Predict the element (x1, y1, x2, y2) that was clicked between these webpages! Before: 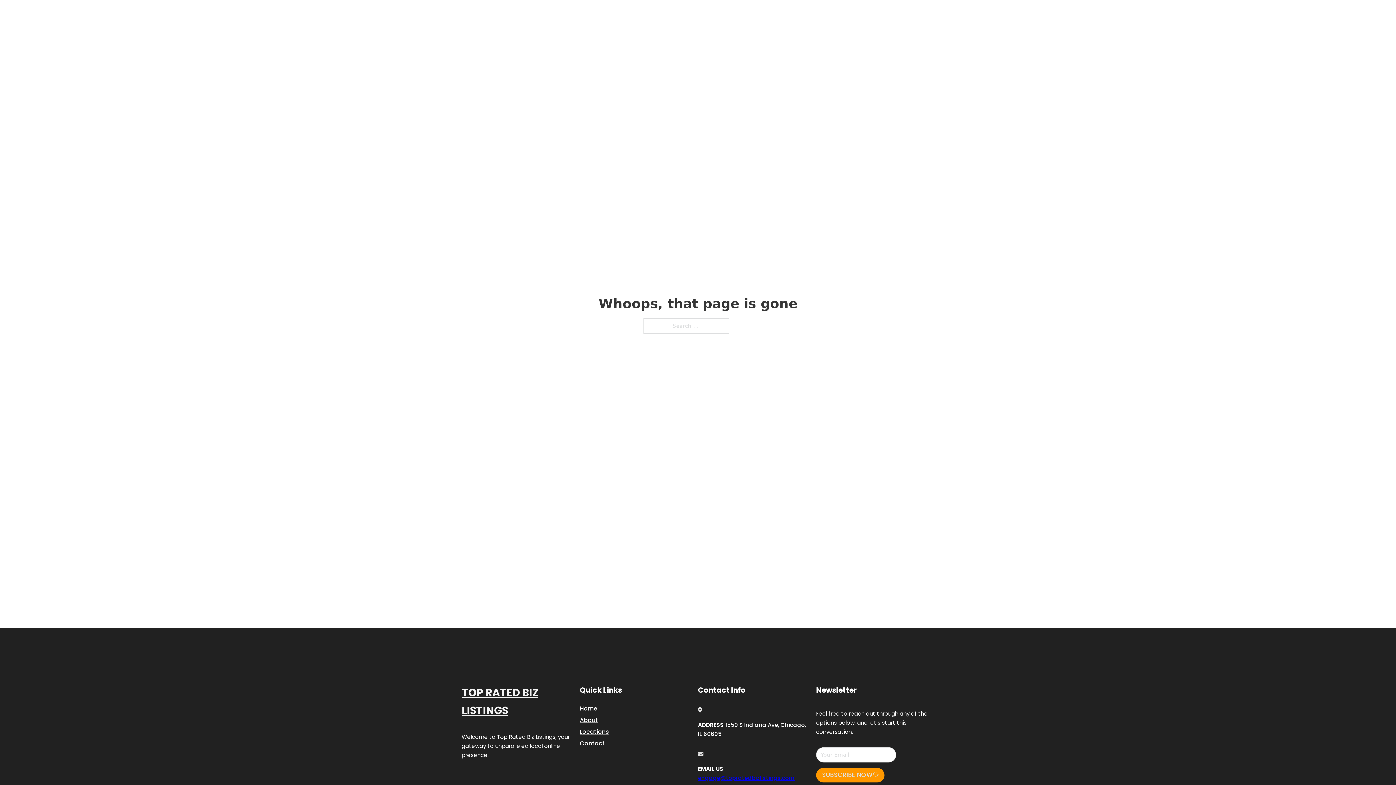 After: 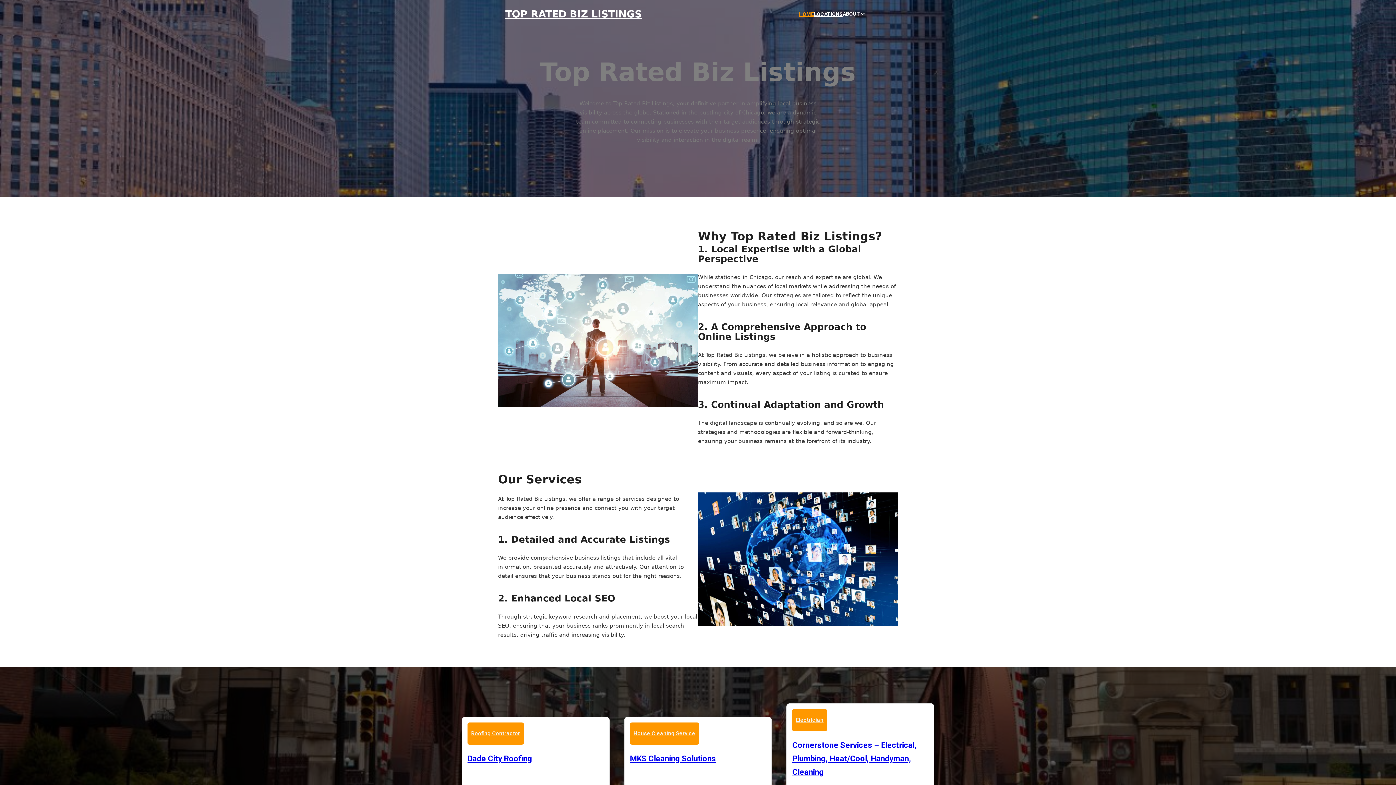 Action: bbox: (505, 8, 641, 19) label: TOP RATED BIZ LISTINGS